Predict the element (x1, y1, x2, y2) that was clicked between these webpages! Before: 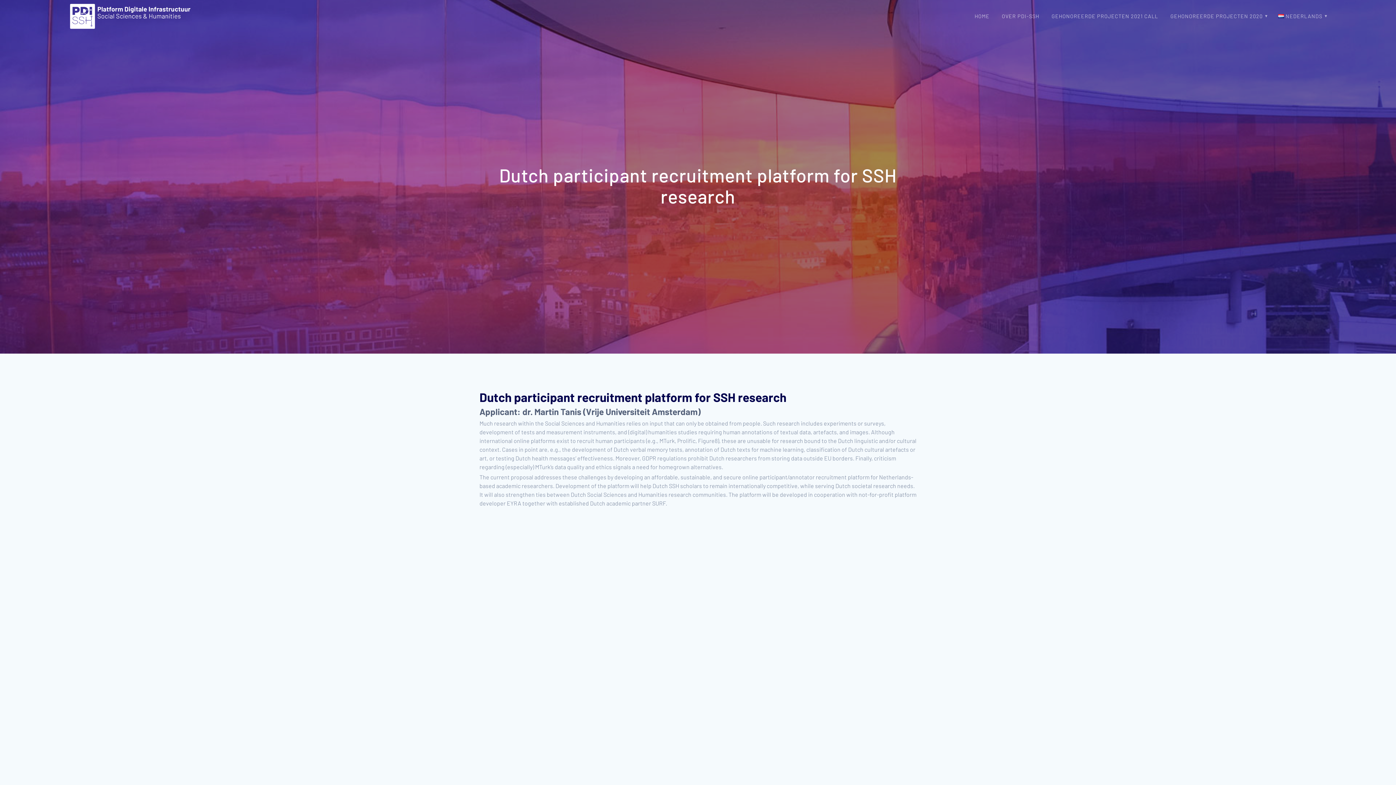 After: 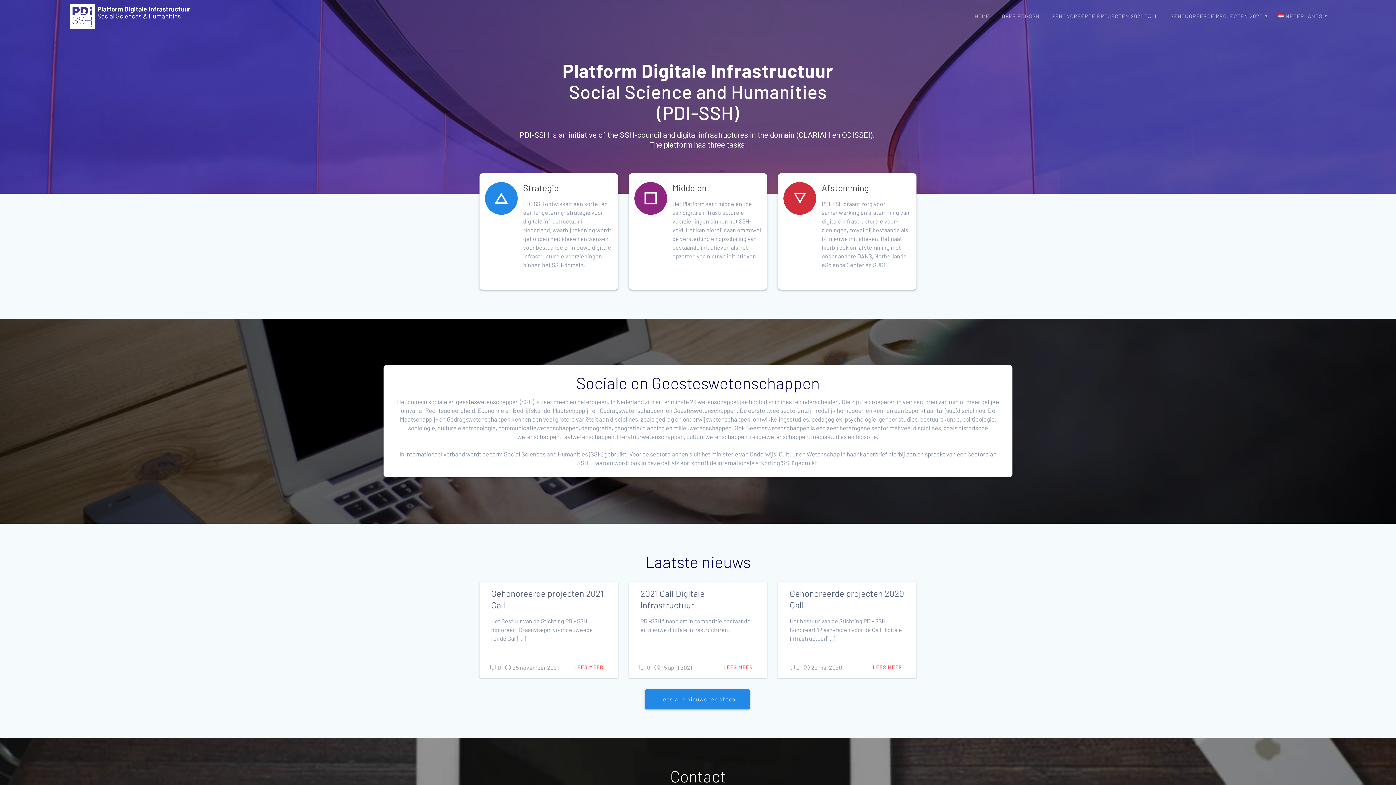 Action: bbox: (970, 7, 994, 25) label: HOME